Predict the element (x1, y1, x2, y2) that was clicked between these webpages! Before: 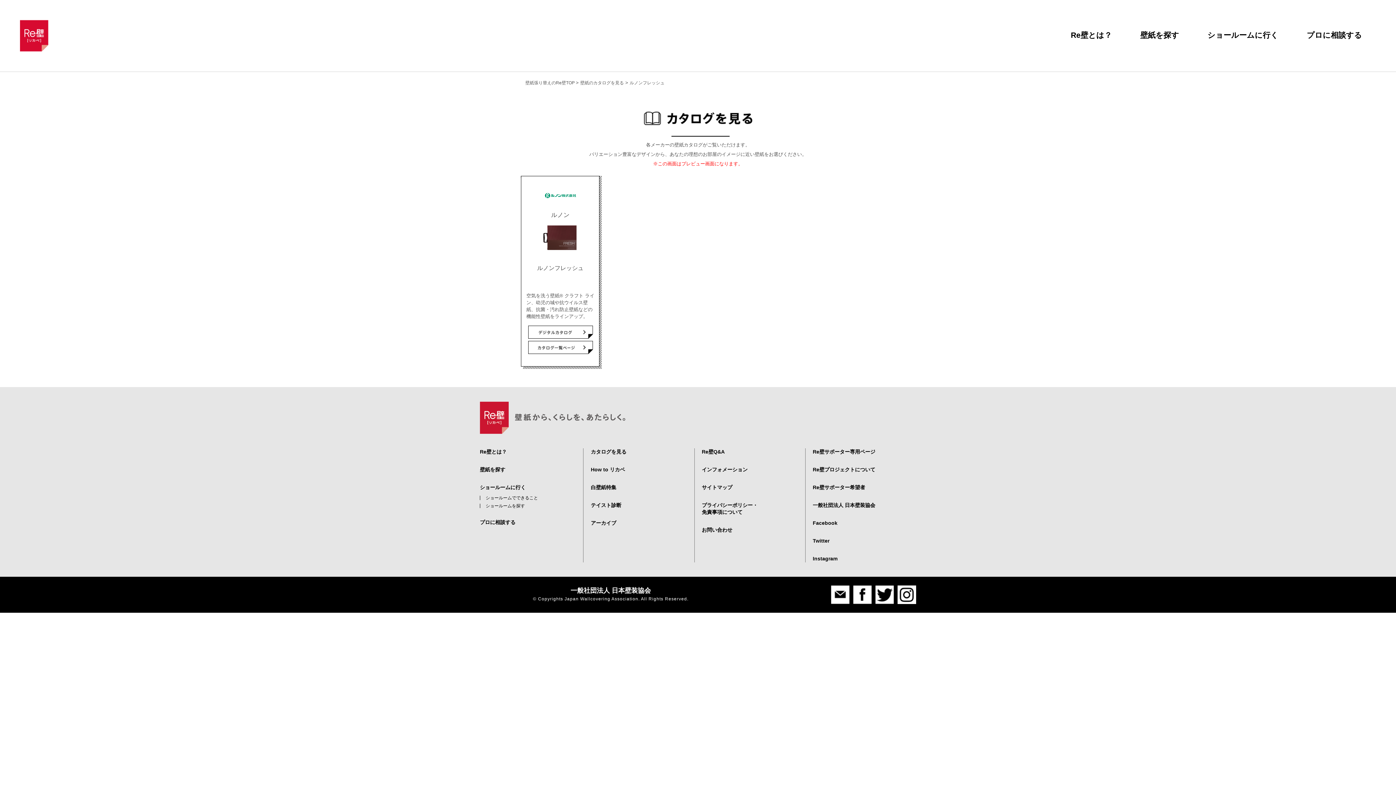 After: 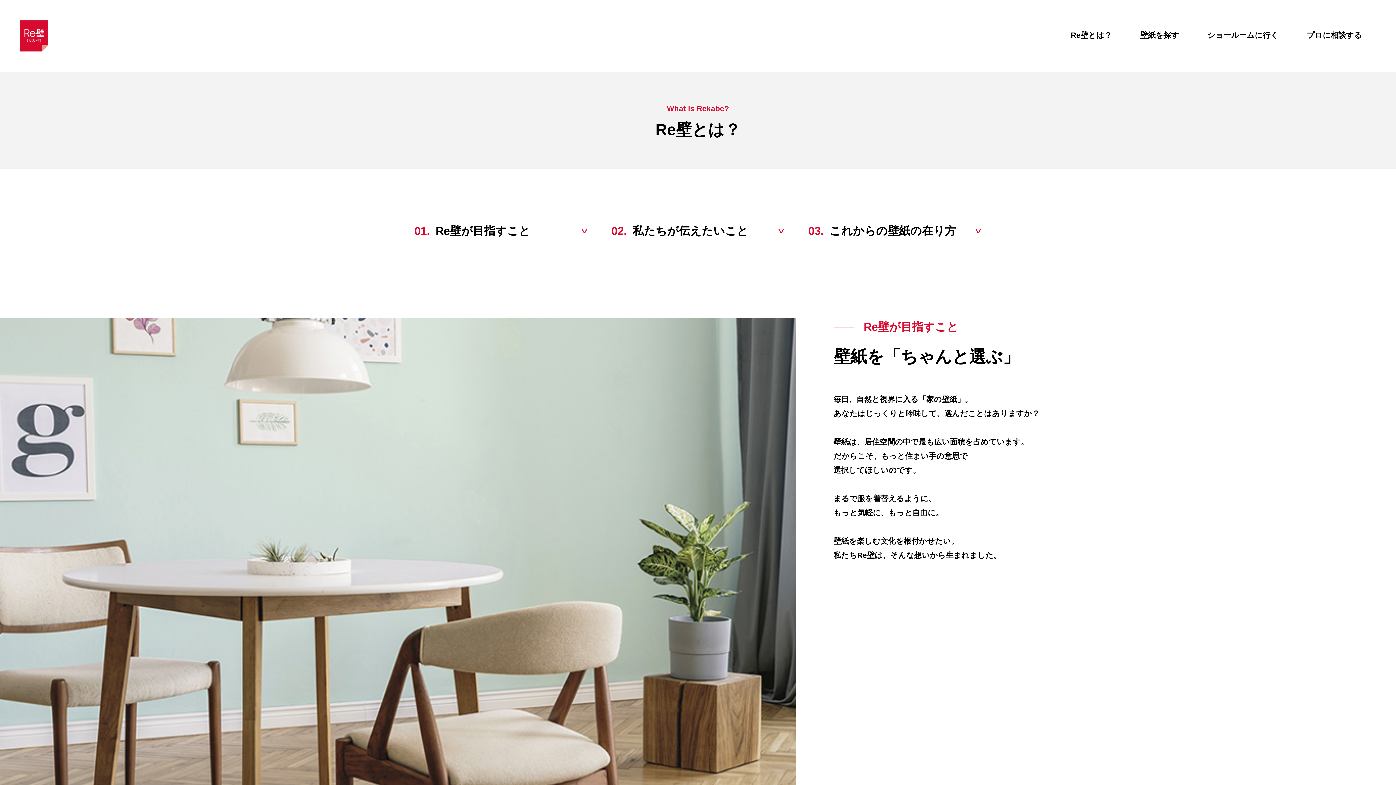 Action: label: Re壁とは？ bbox: (1056, 24, 1126, 45)